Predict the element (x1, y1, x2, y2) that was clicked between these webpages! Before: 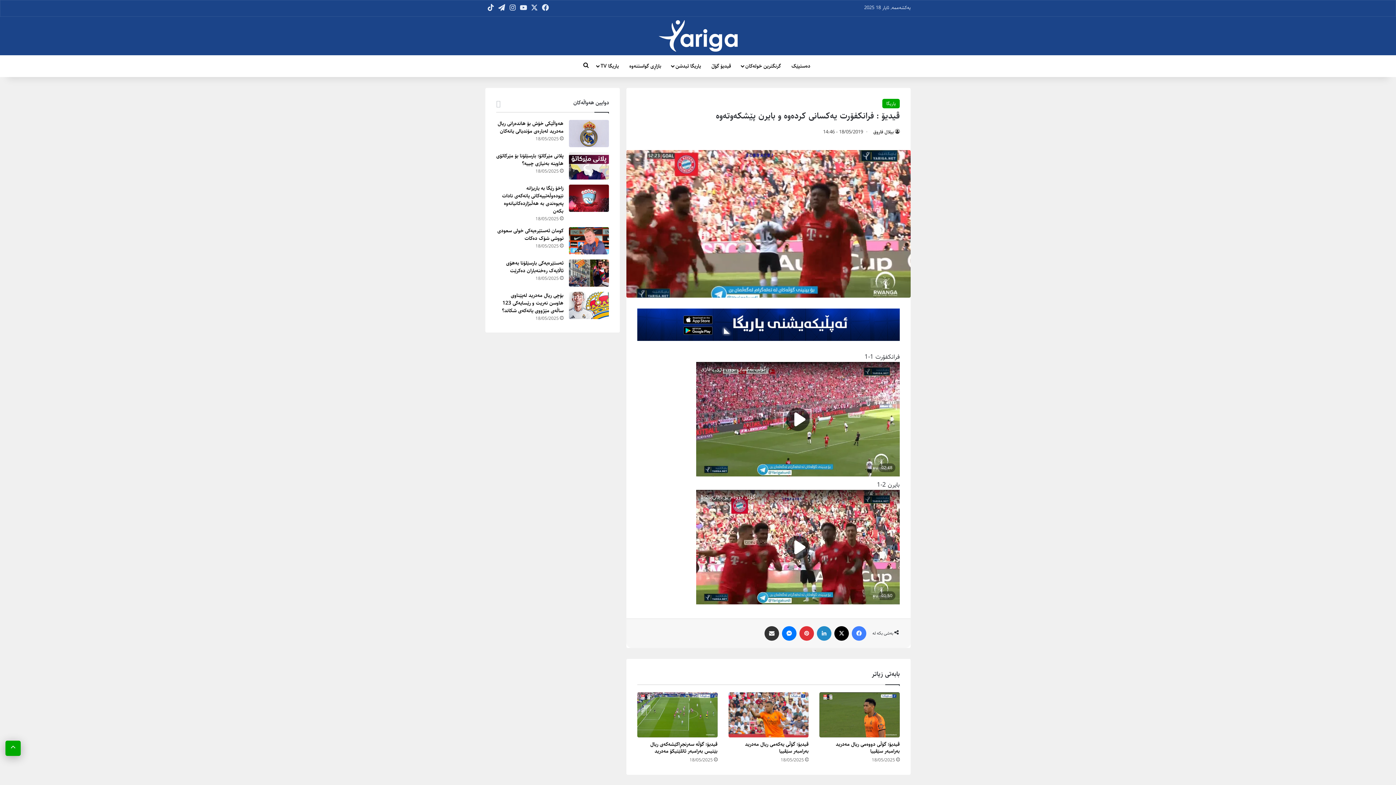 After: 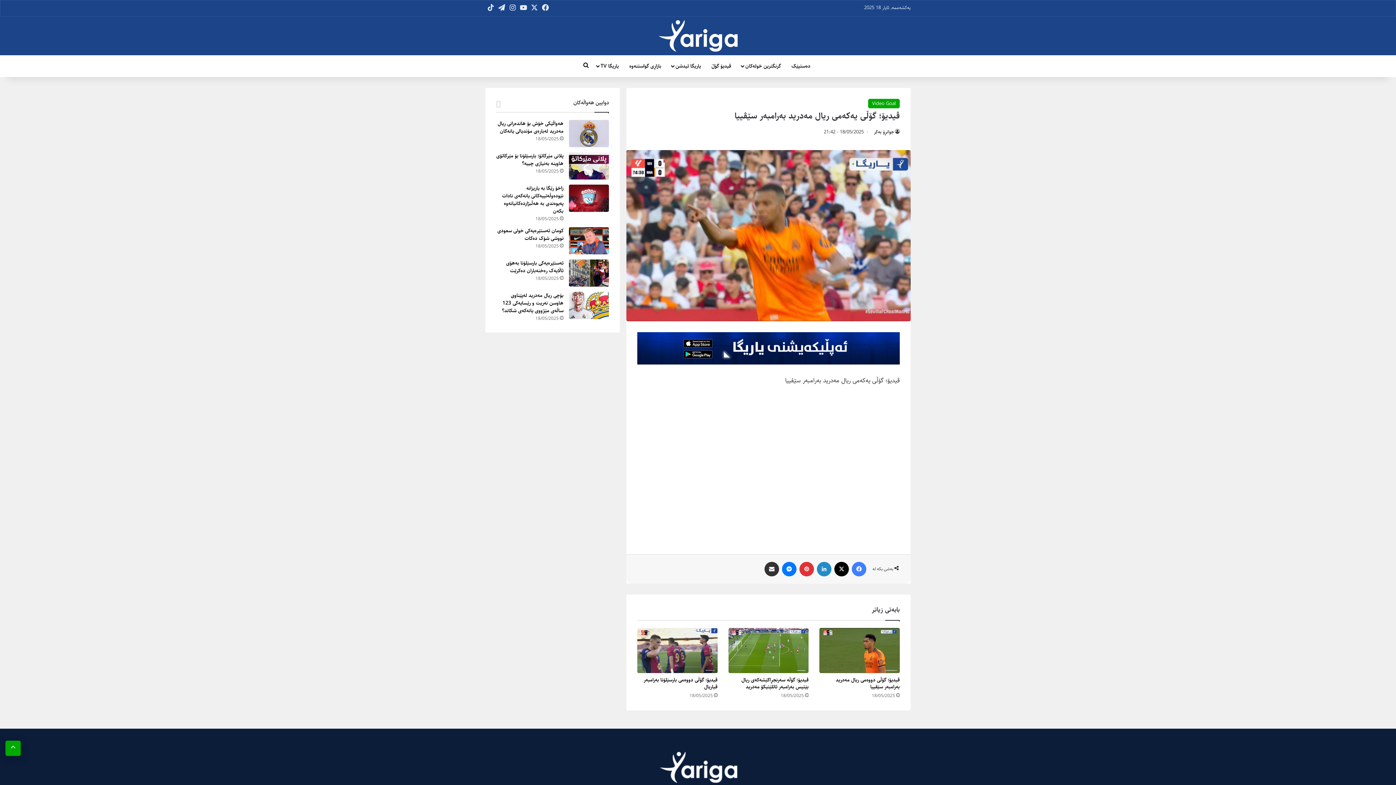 Action: label: ڤیدیۆ؛ گۆڵی یەکەمی ریال مەدرید بەرامبەر سێڤییا bbox: (745, 740, 808, 755)